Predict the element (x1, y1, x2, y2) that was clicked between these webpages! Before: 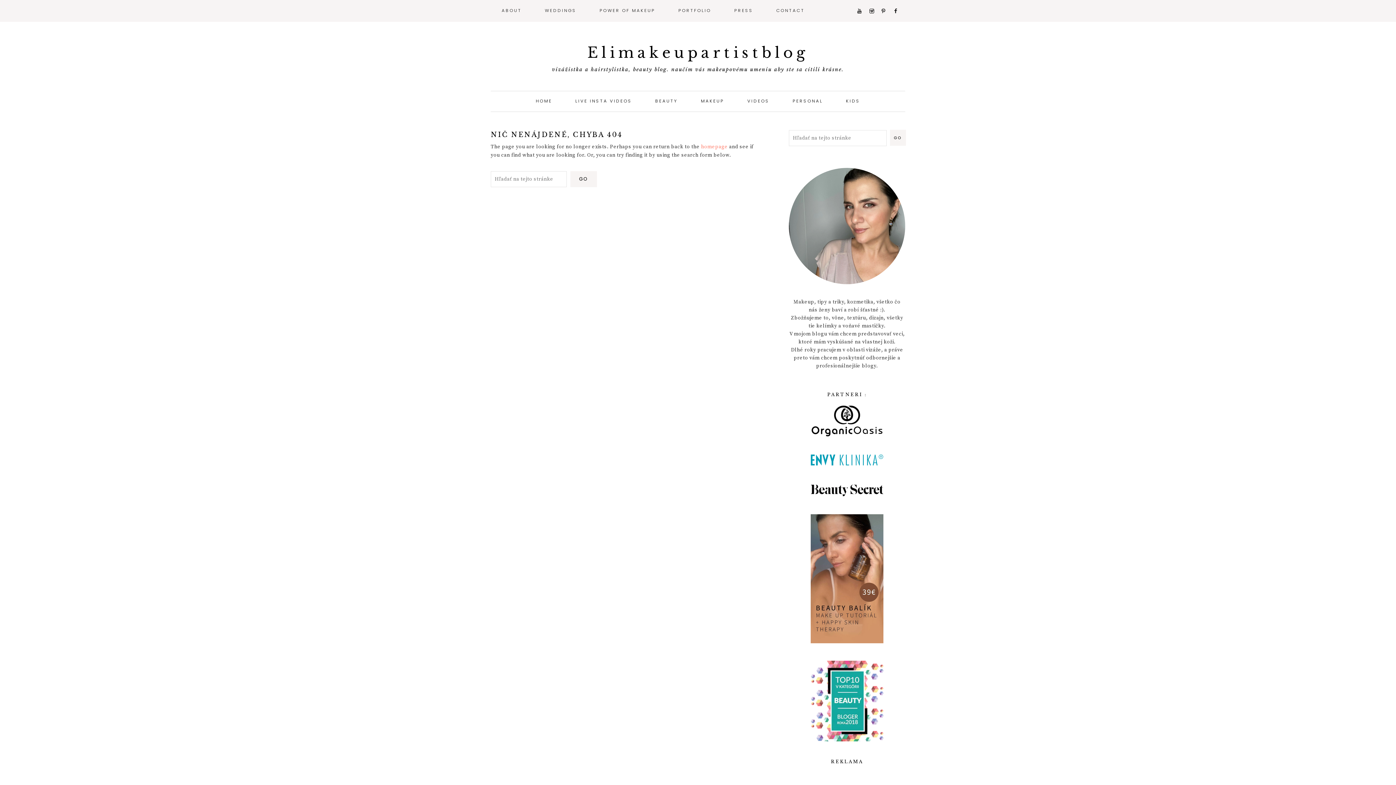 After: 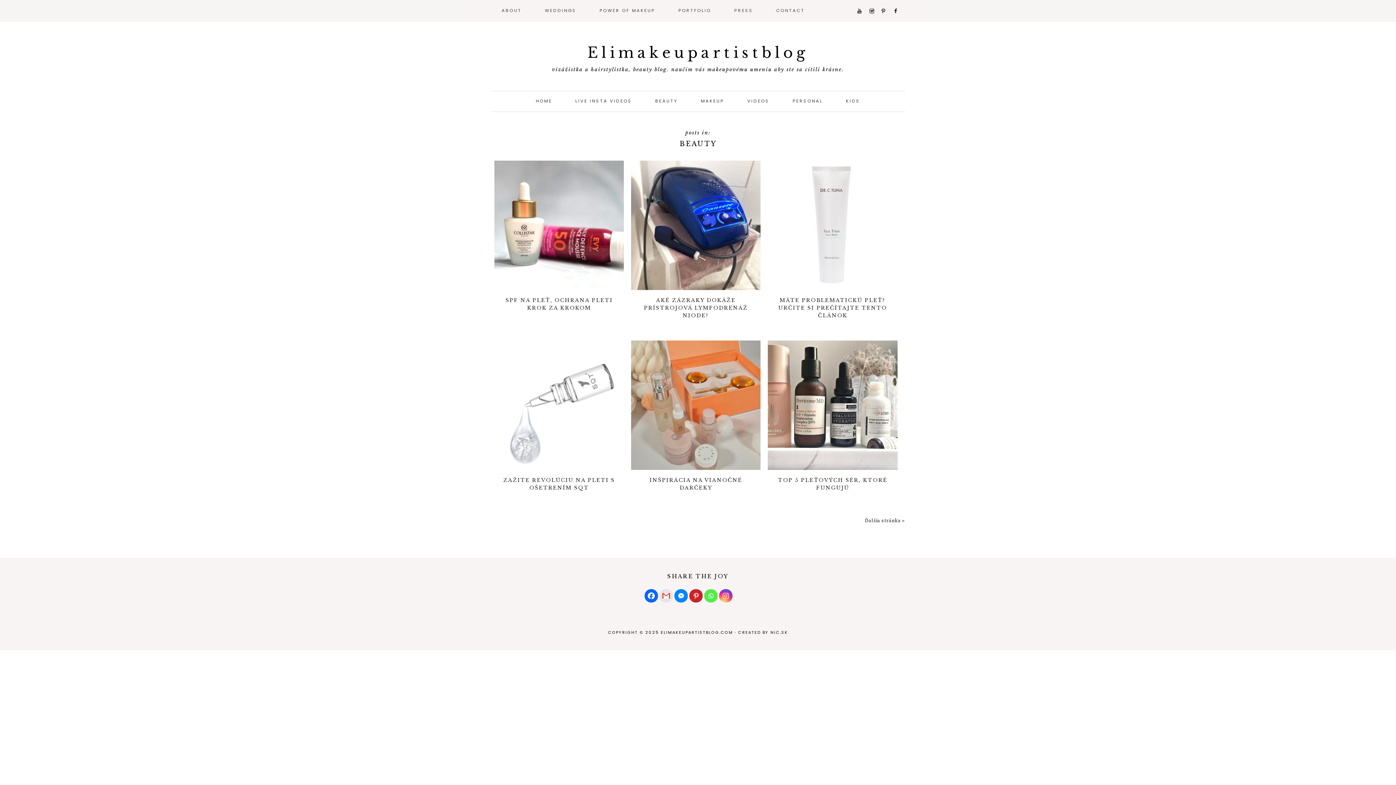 Action: label: BEAUTY bbox: (644, 91, 688, 111)